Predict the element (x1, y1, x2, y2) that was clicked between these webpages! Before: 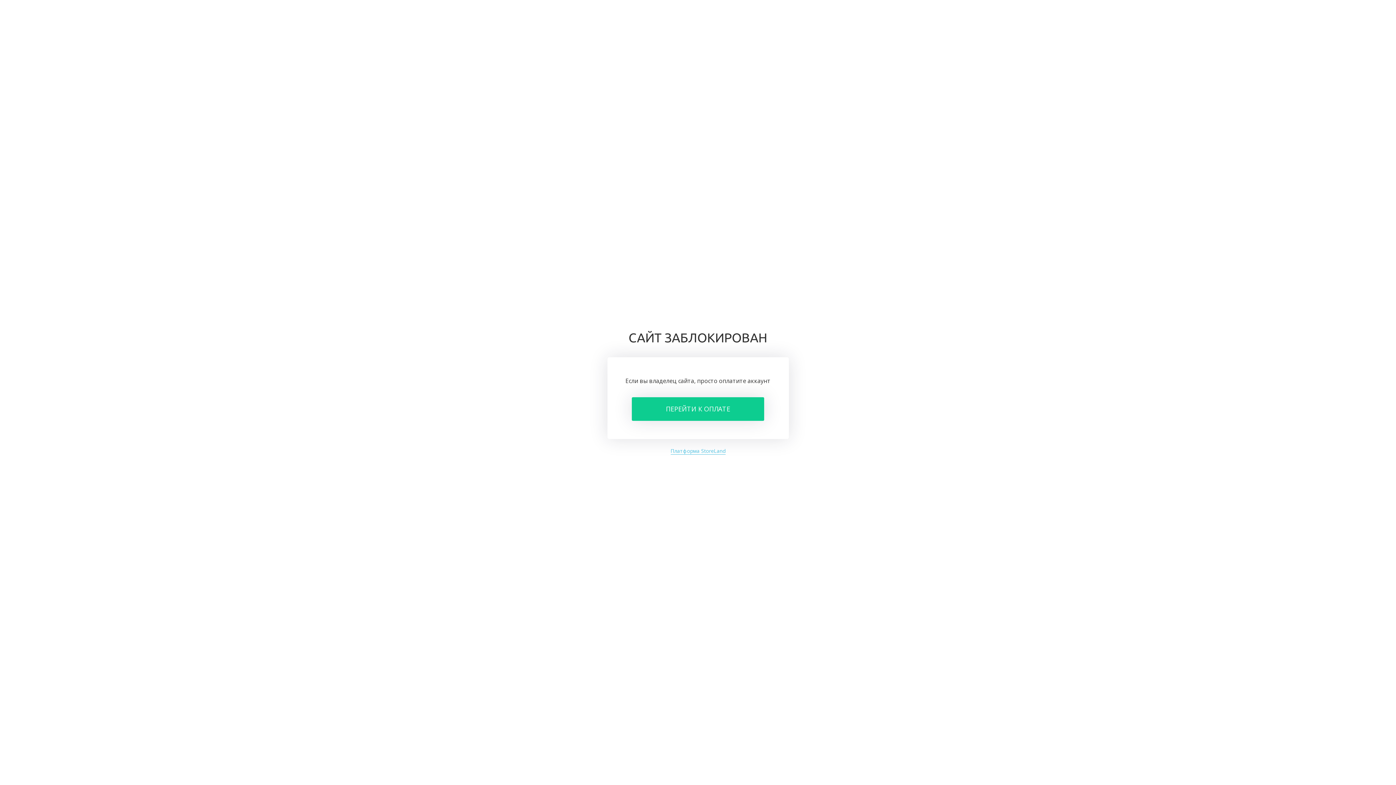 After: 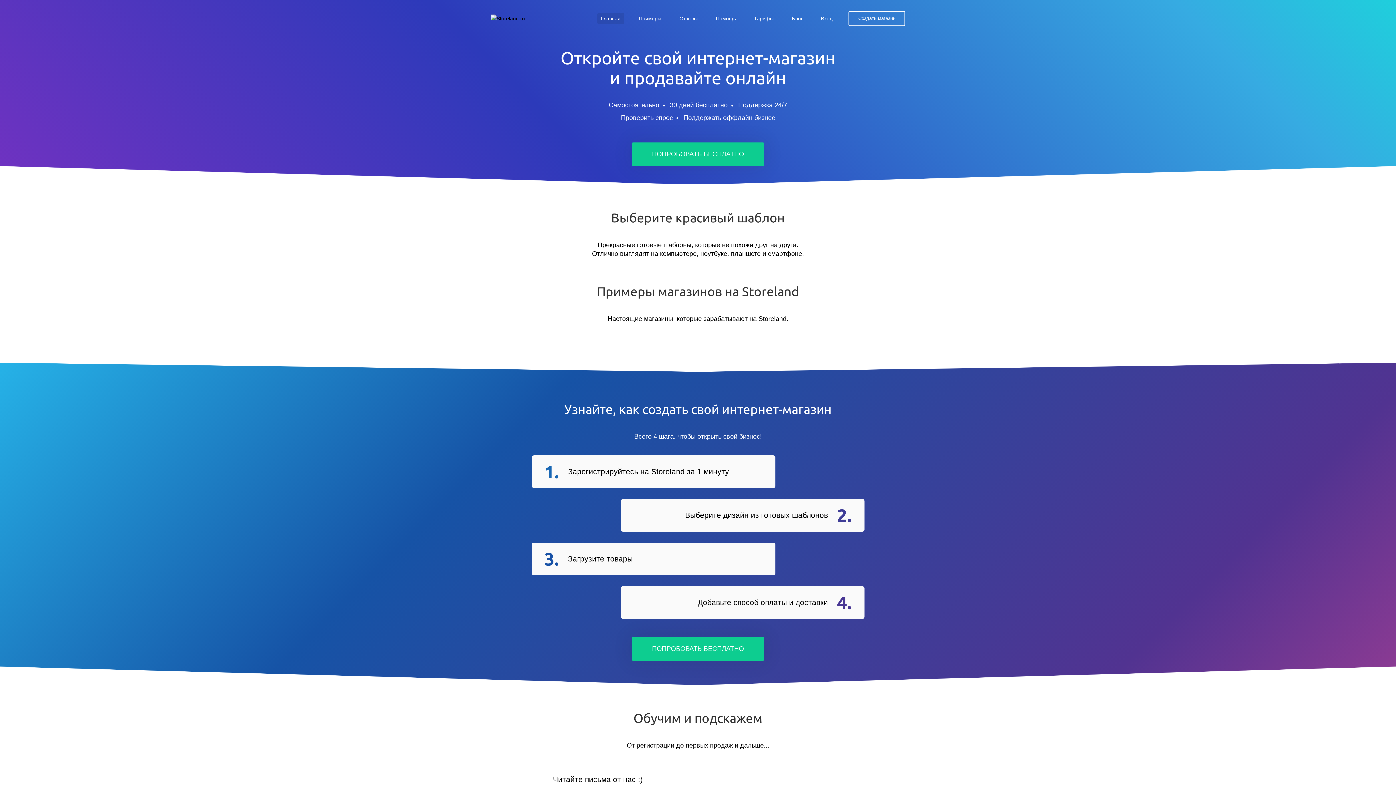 Action: bbox: (670, 447, 725, 454) label: Платформа StoreLand